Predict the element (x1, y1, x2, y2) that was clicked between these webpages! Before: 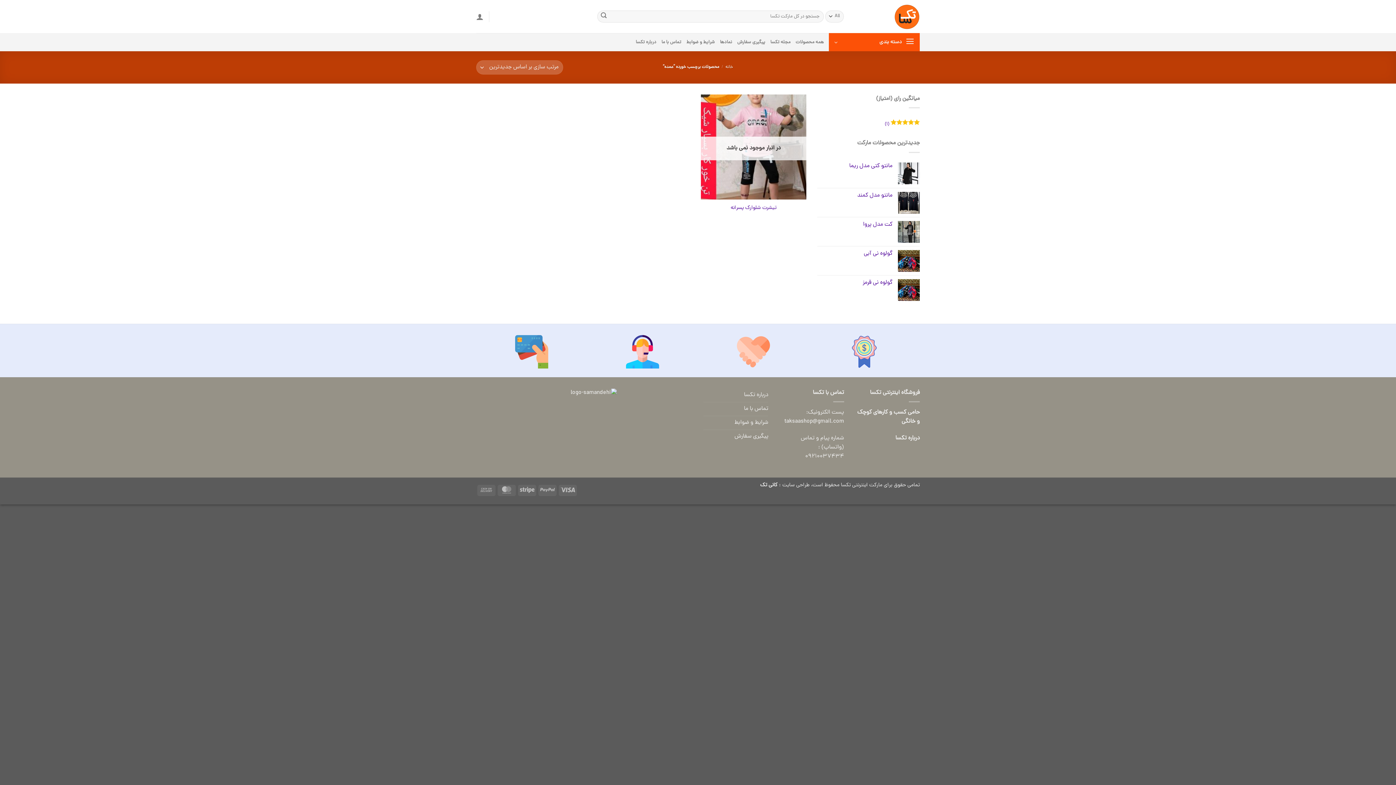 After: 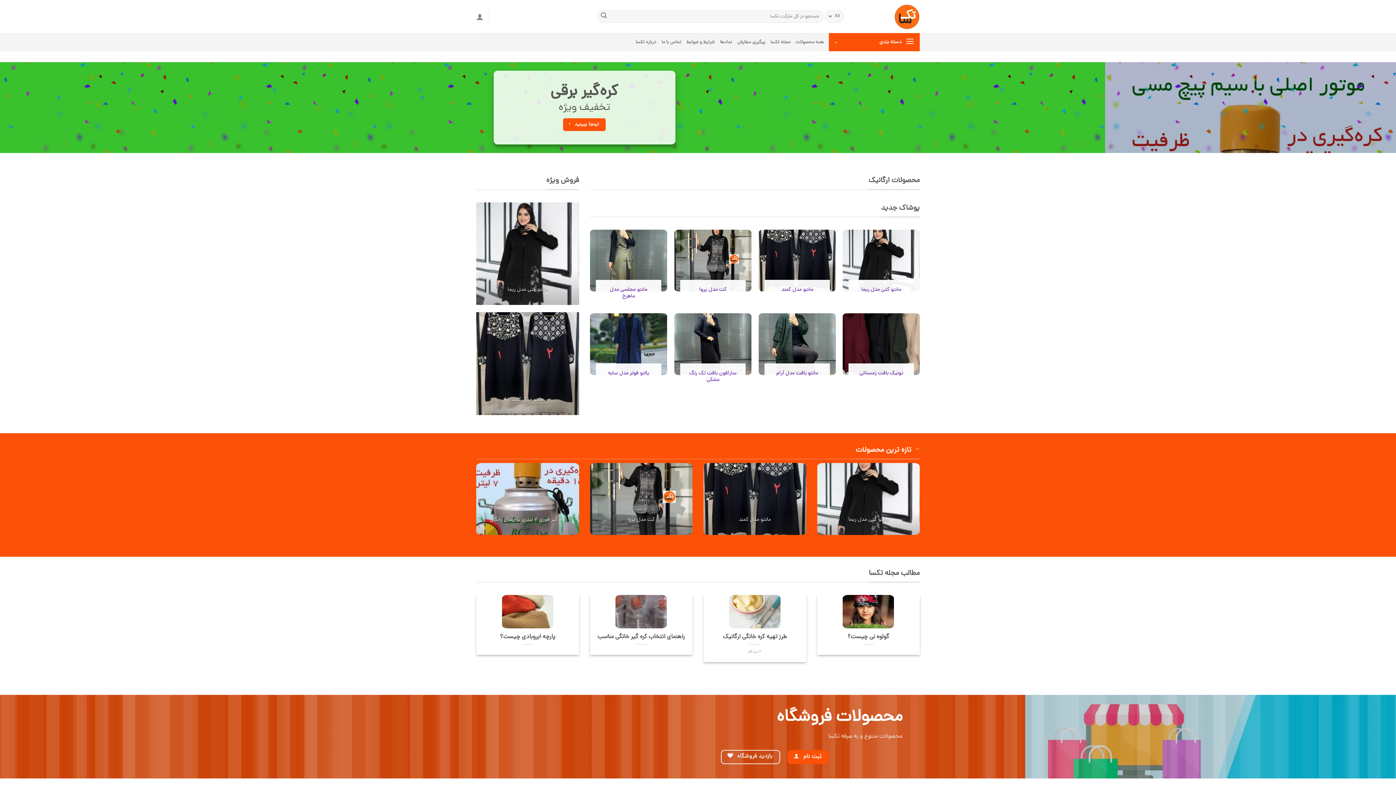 Action: bbox: (894, 2, 920, 30)